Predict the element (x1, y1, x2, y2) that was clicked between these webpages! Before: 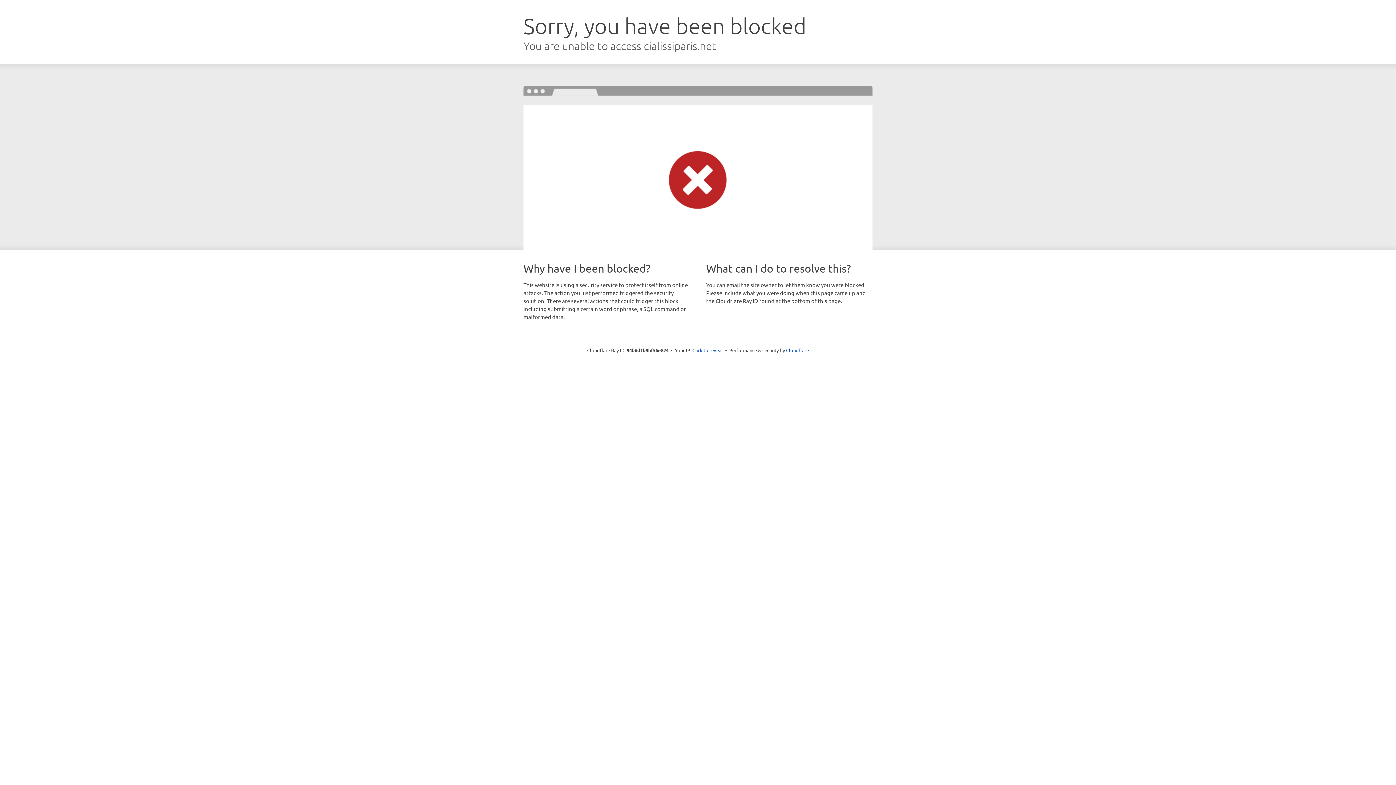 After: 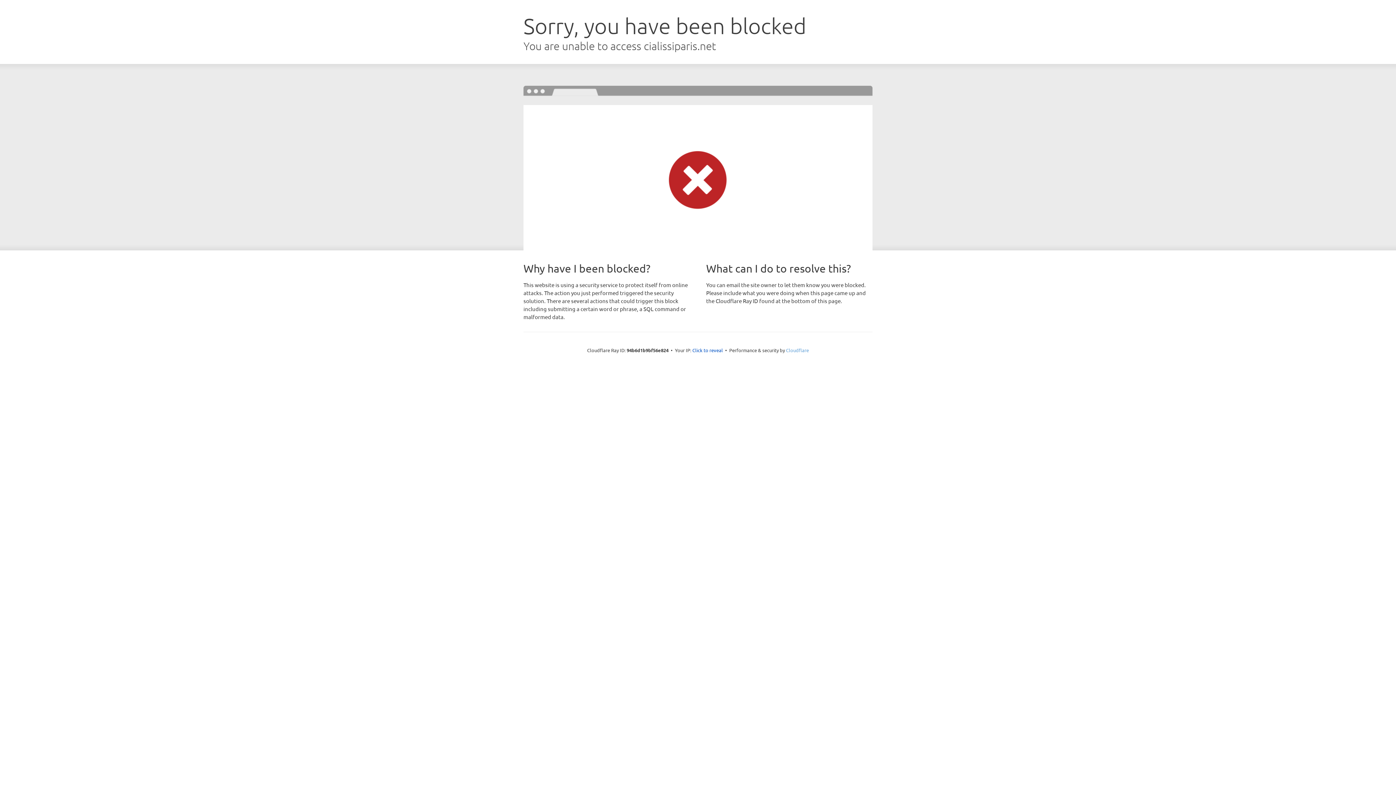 Action: bbox: (786, 347, 809, 353) label: Cloudflare